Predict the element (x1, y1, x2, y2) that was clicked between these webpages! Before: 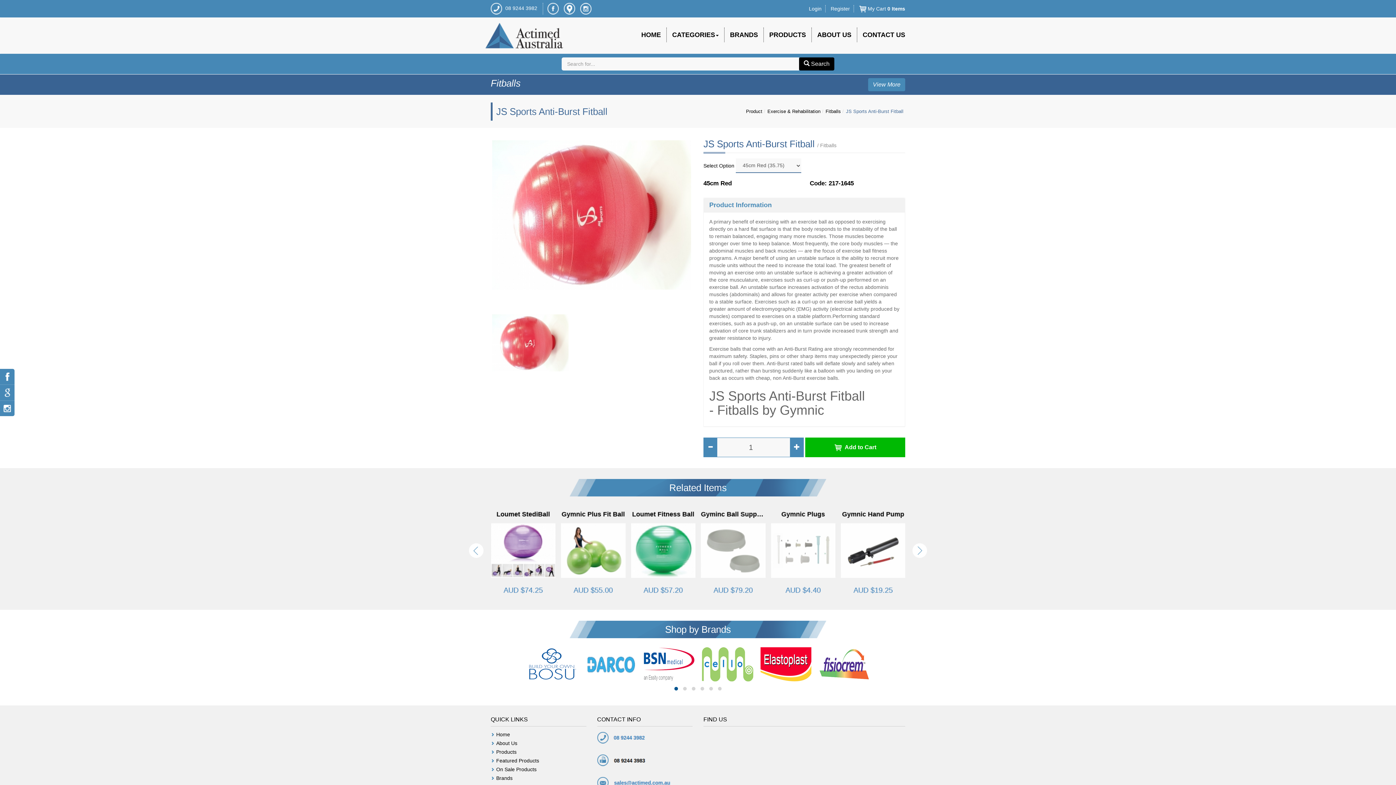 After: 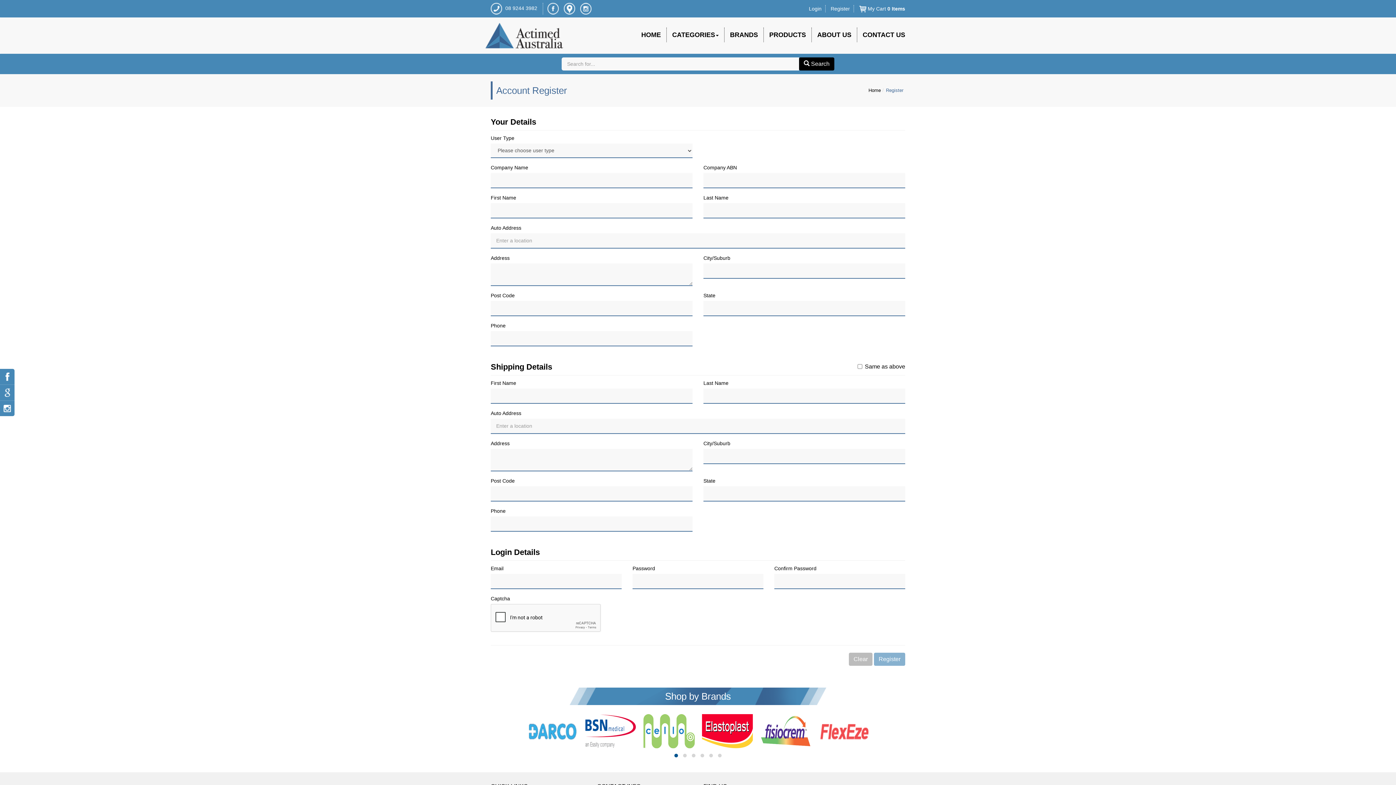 Action: bbox: (827, 5, 853, 12) label: Register